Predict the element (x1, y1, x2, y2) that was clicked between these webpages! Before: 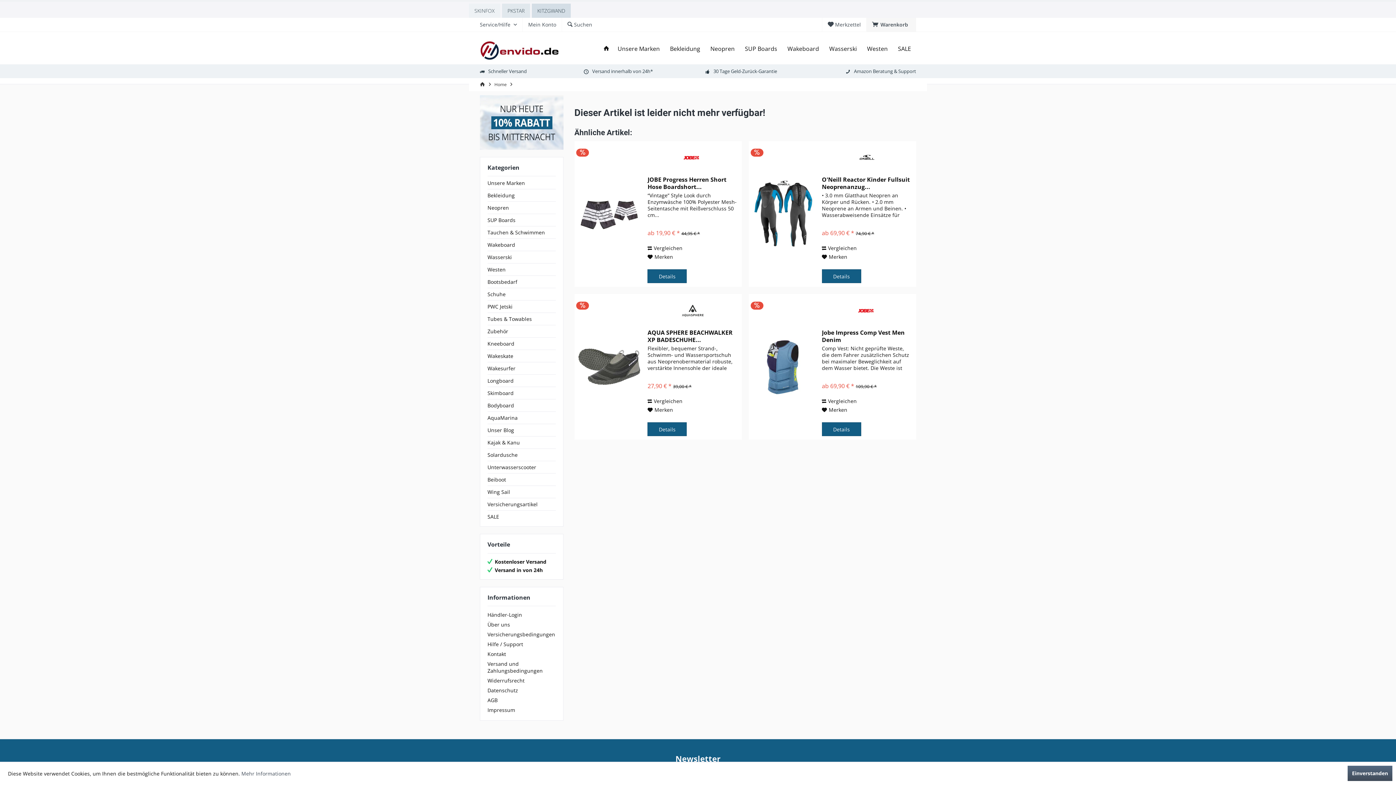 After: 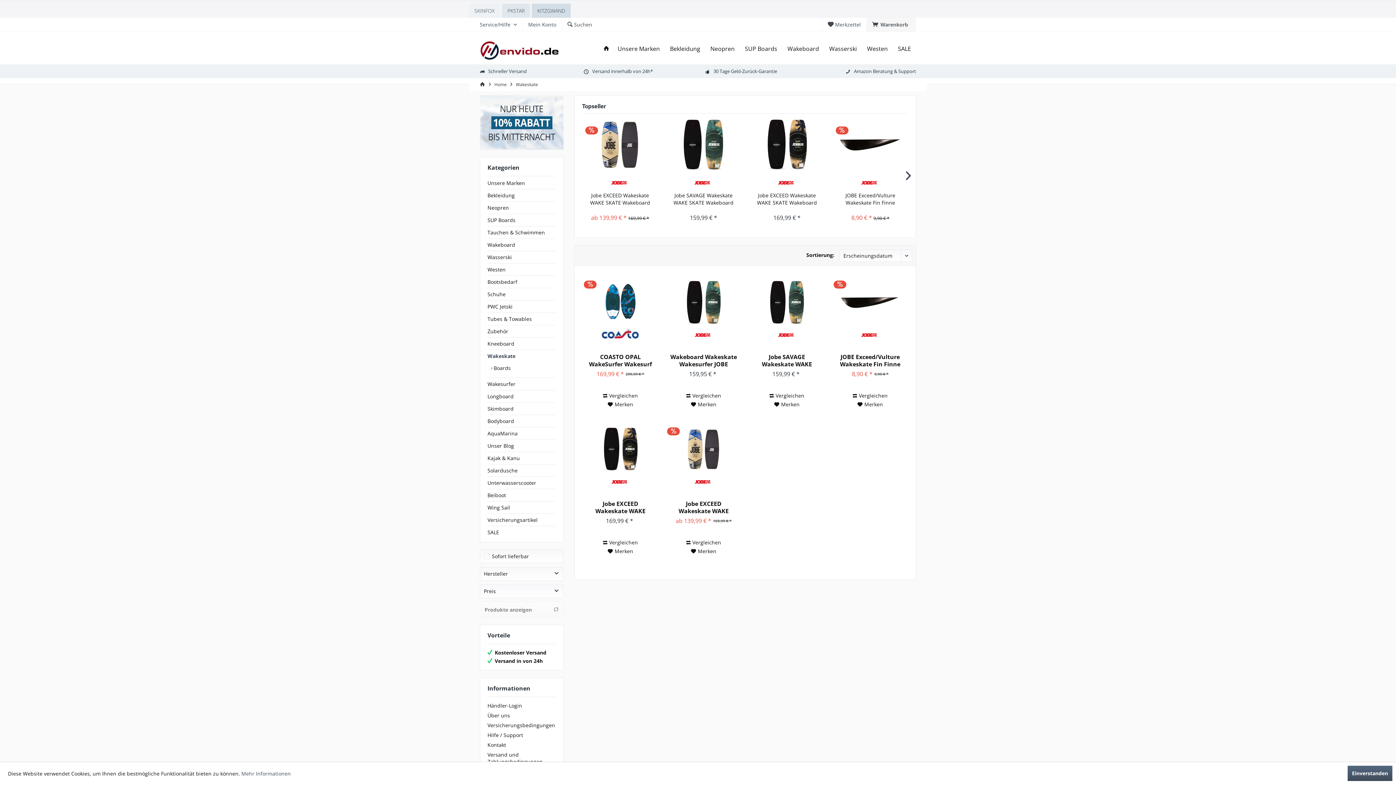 Action: bbox: (487, 350, 556, 362) label: Wakeskate